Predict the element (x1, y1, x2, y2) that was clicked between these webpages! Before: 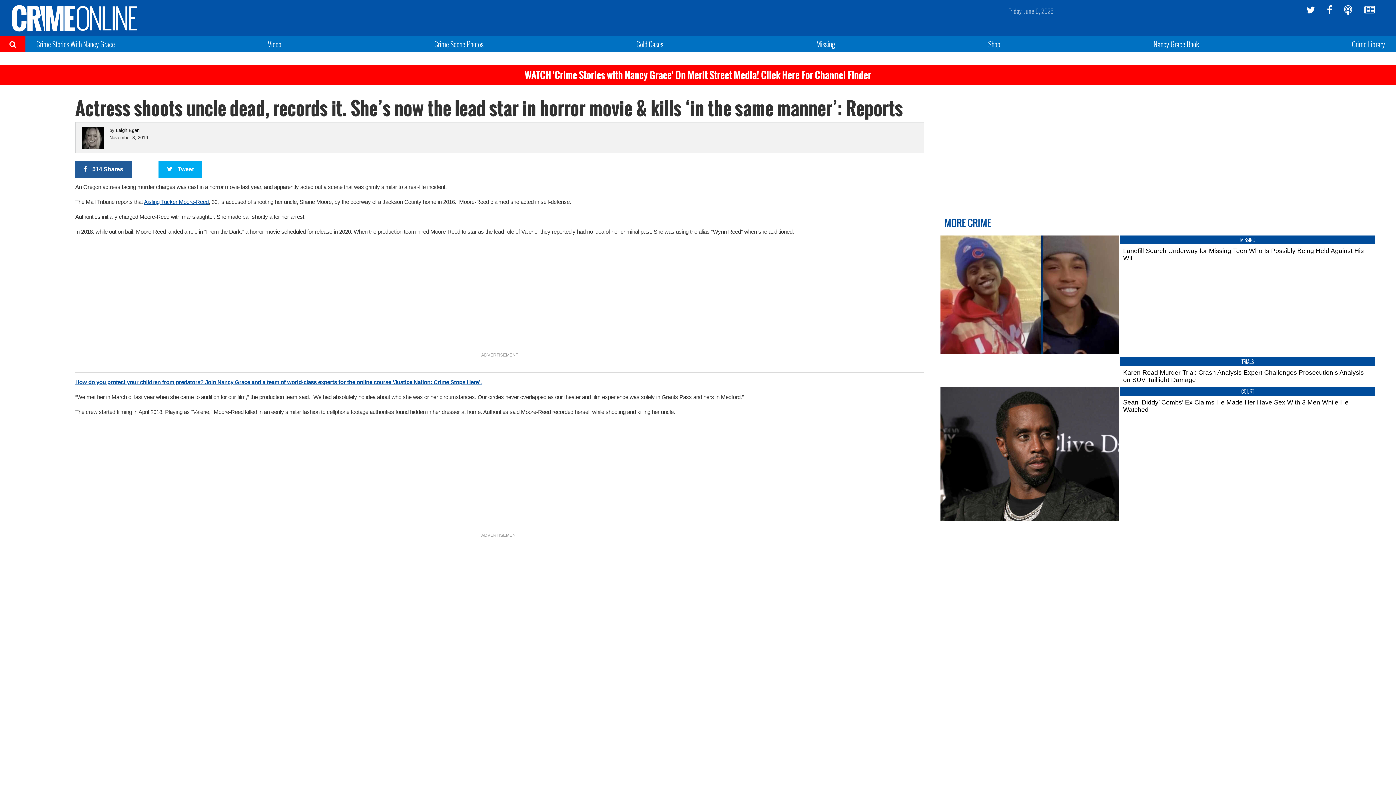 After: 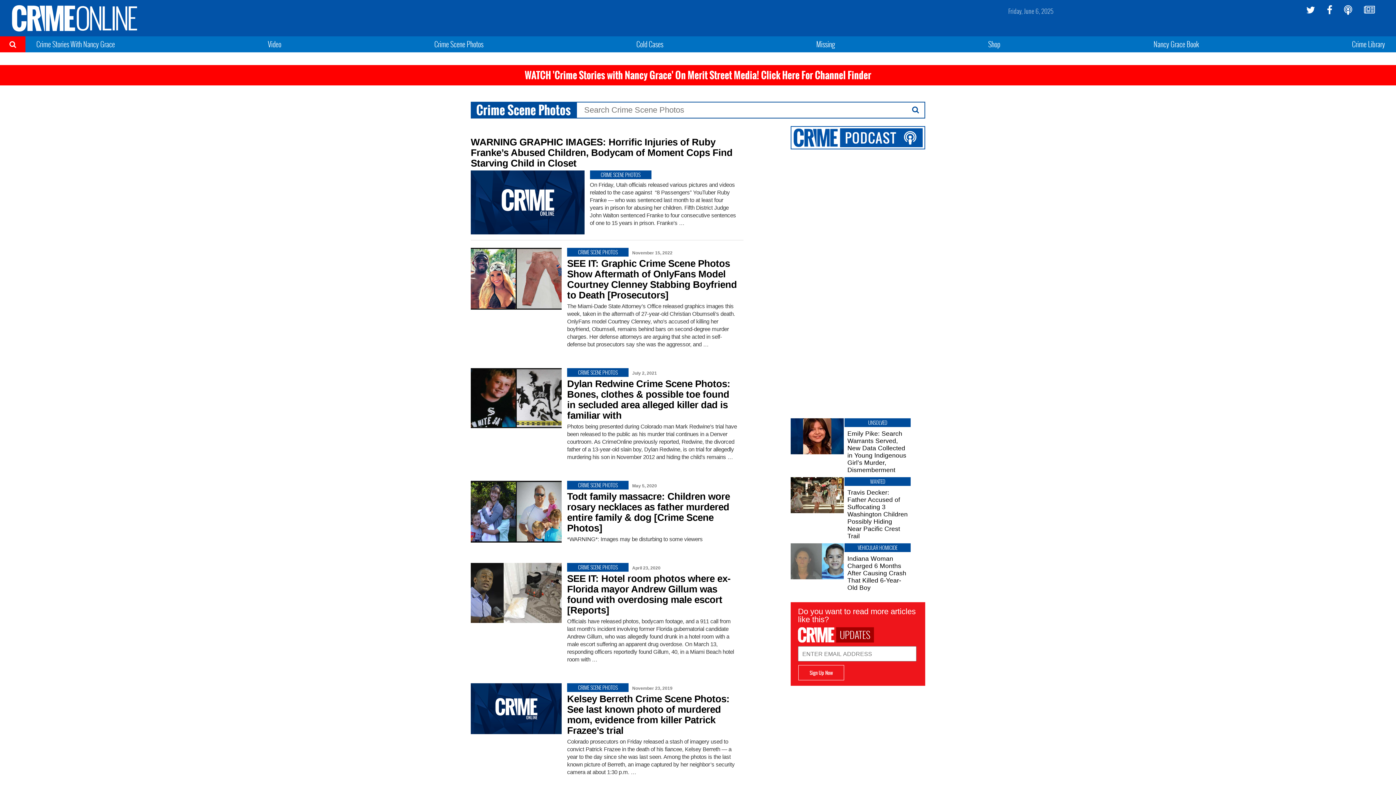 Action: bbox: (434, 38, 483, 49) label: Crime Scene Photos